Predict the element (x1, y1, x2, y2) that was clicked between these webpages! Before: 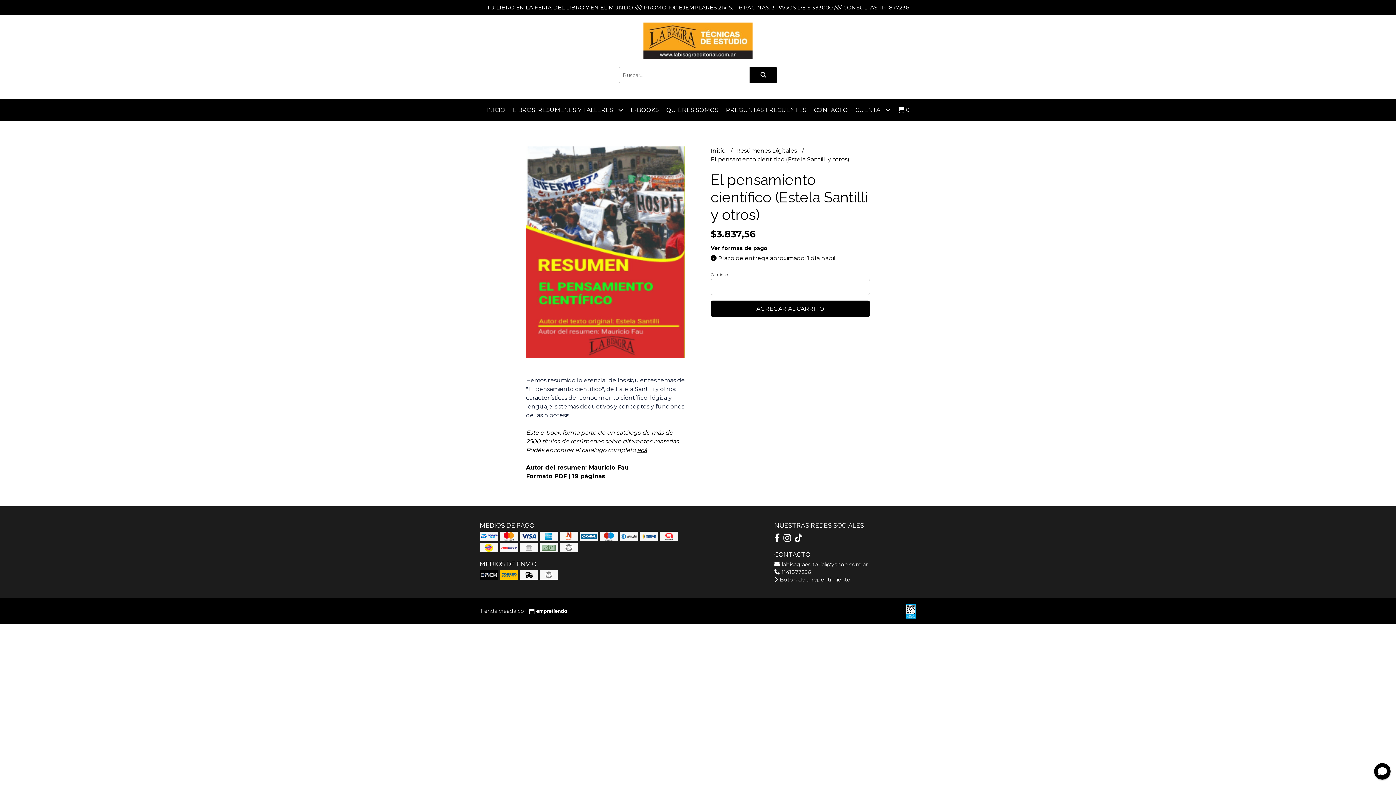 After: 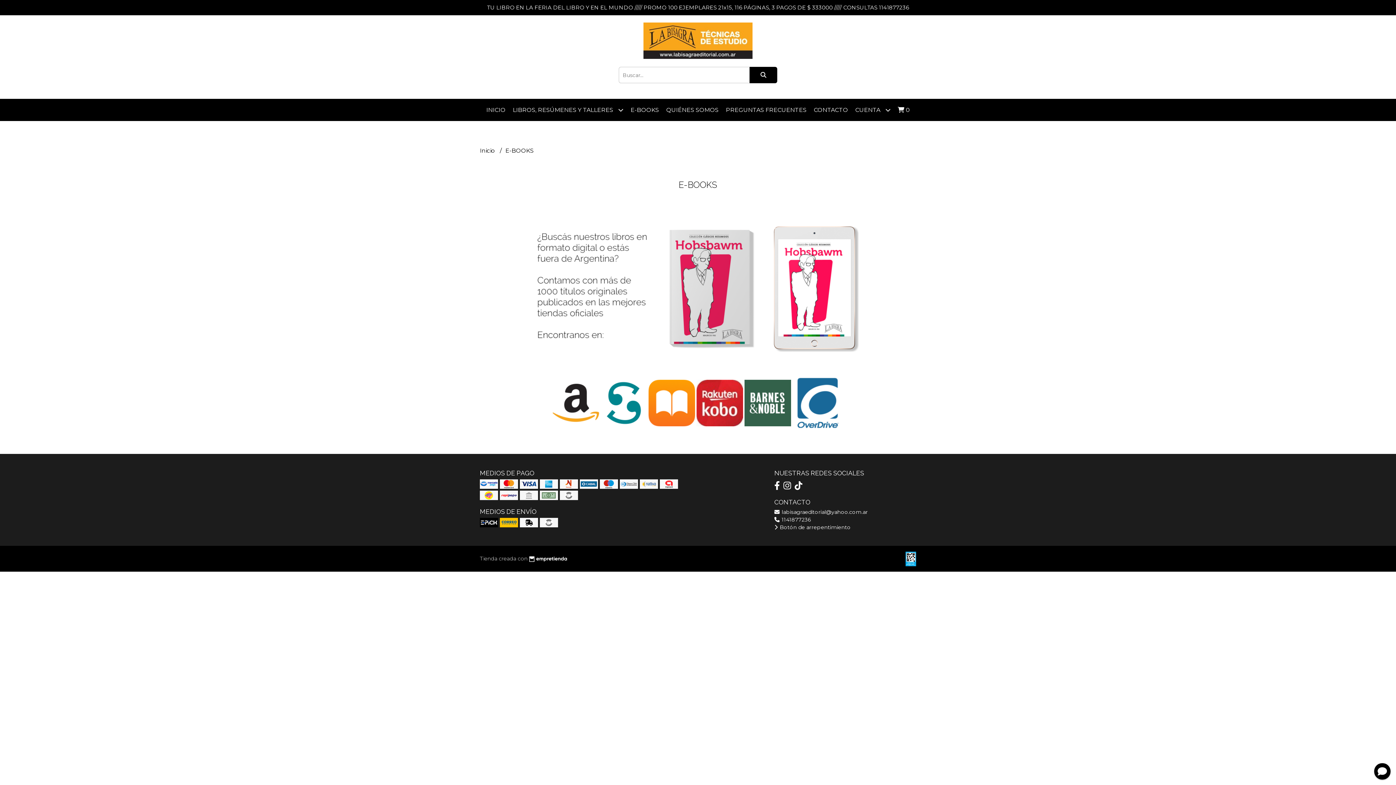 Action: label: E-BOOKS bbox: (627, 98, 662, 121)